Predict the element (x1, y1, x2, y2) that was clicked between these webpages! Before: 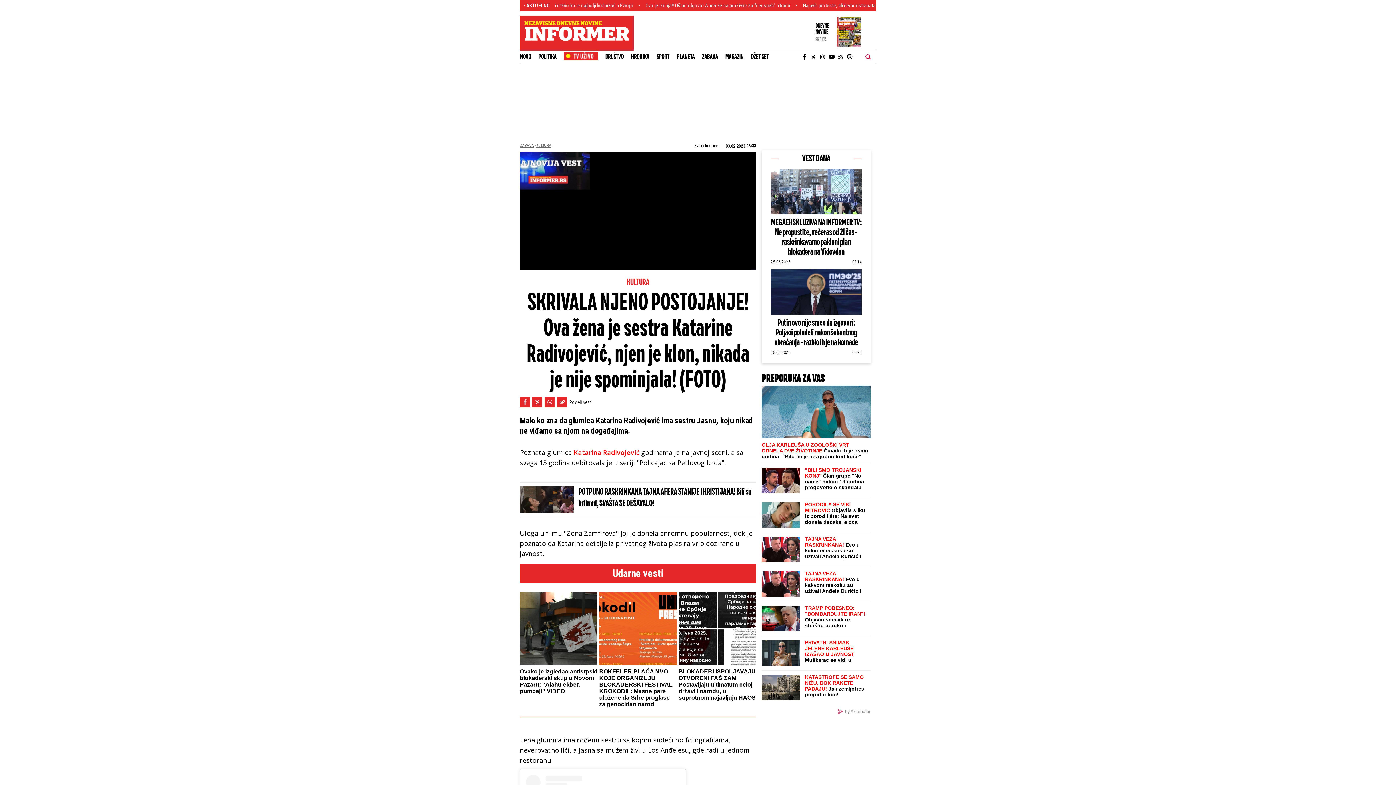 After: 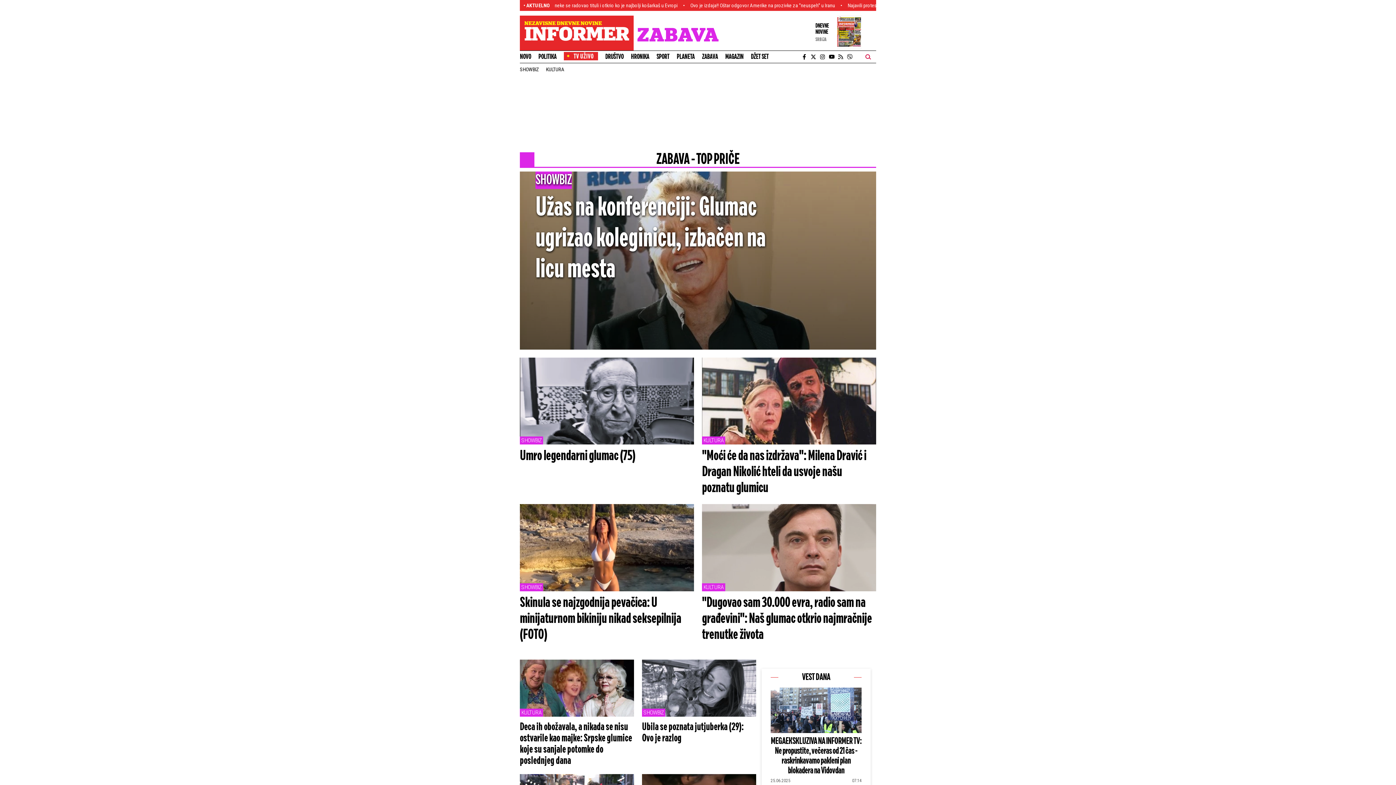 Action: bbox: (520, 142, 534, 148) label: ZABAVA